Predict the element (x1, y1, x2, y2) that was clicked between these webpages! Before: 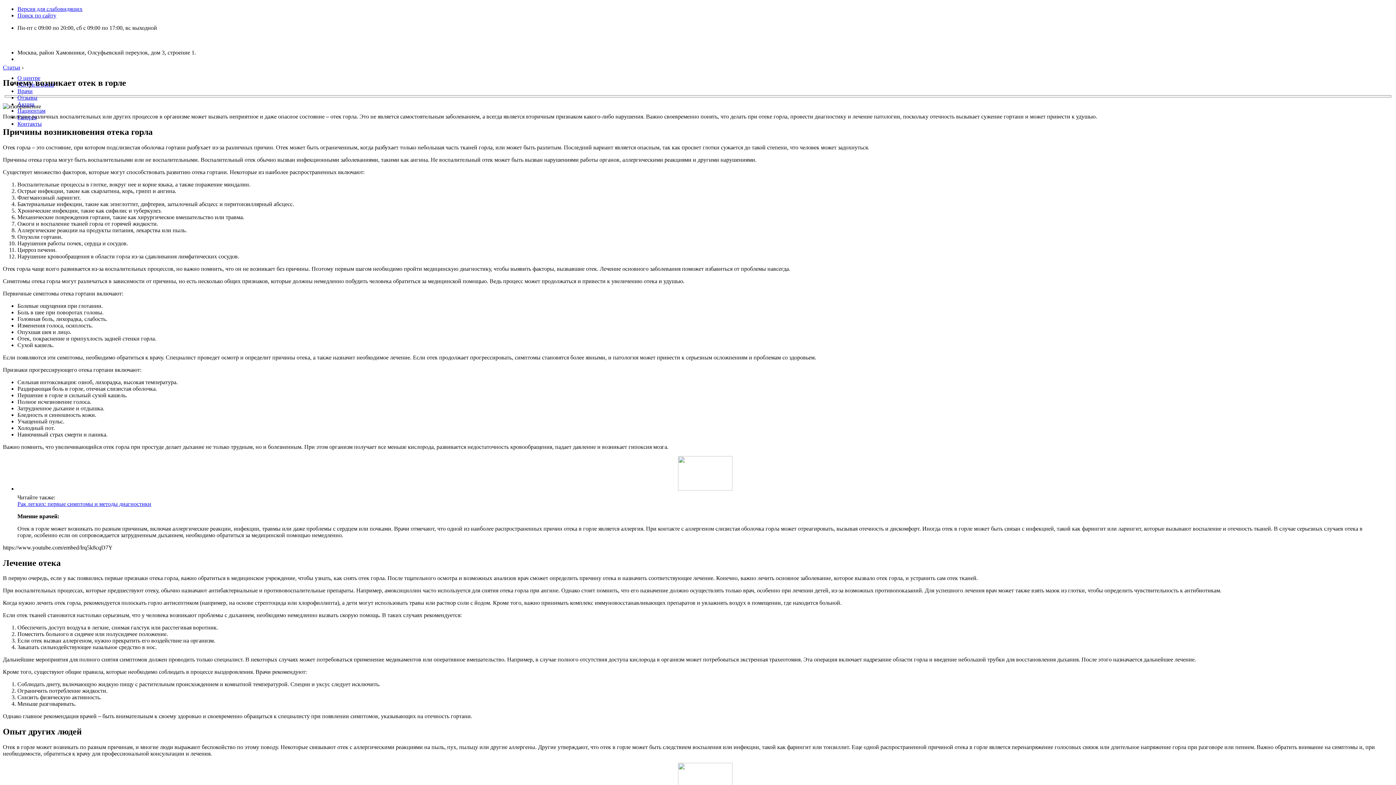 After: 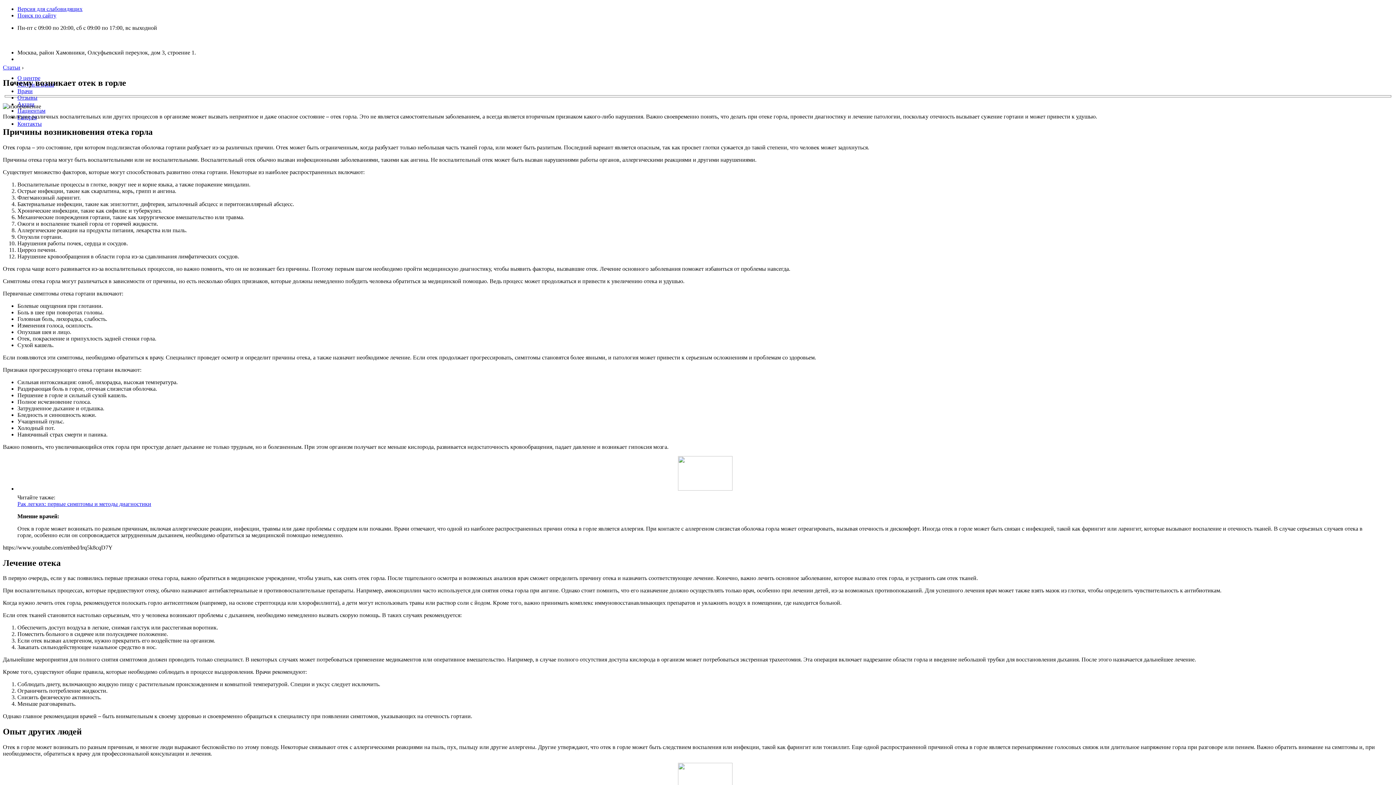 Action: bbox: (17, 88, 32, 94) label: Врачи